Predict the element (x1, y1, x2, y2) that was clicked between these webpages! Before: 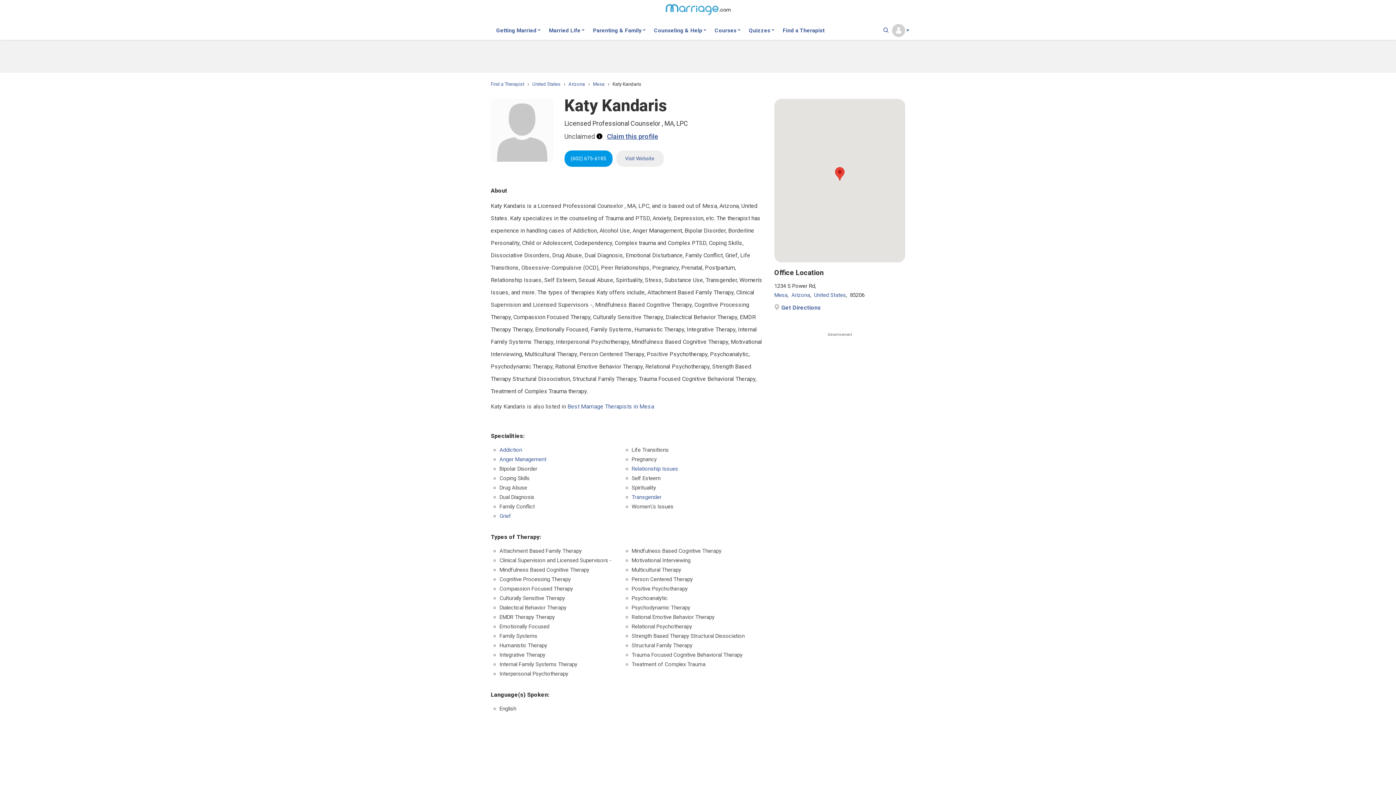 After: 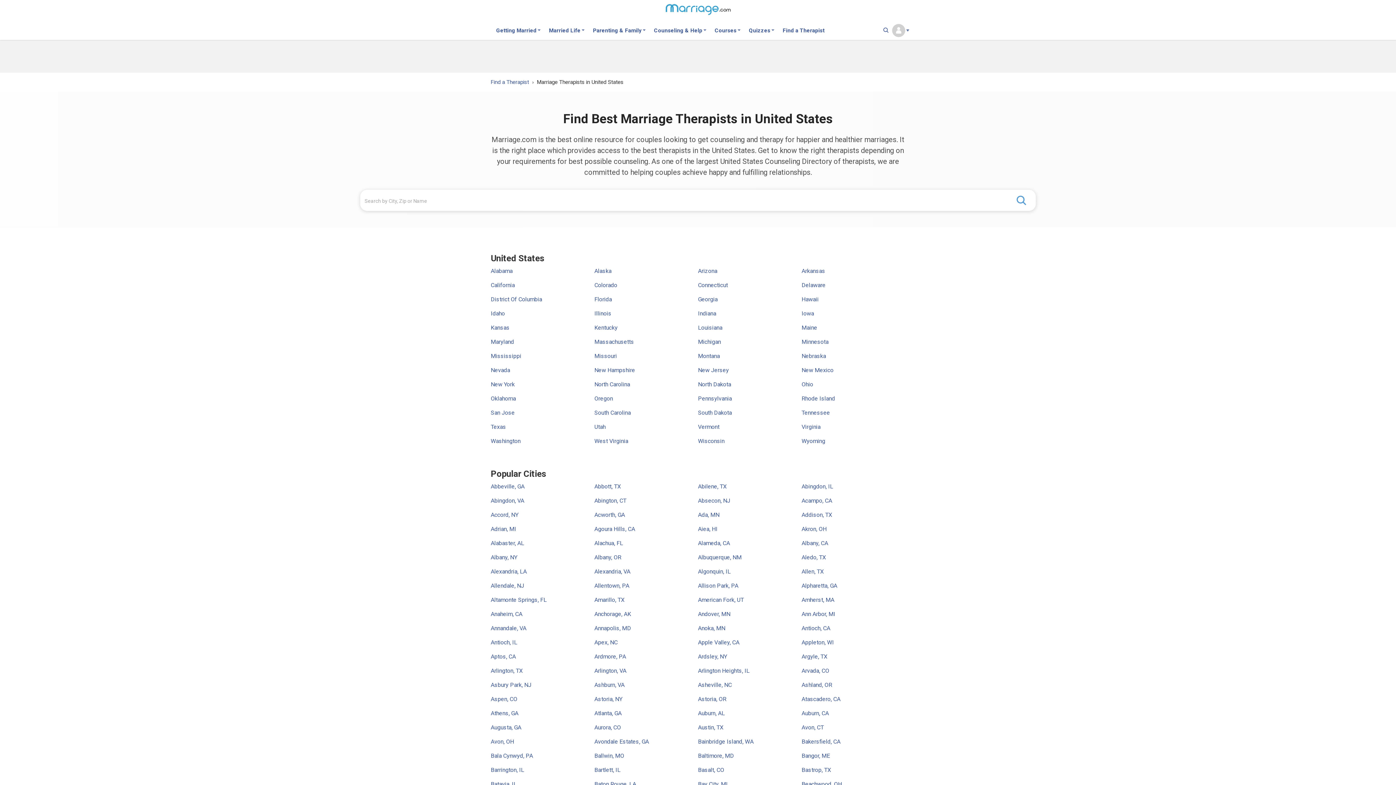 Action: bbox: (814, 292, 846, 298) label: United States